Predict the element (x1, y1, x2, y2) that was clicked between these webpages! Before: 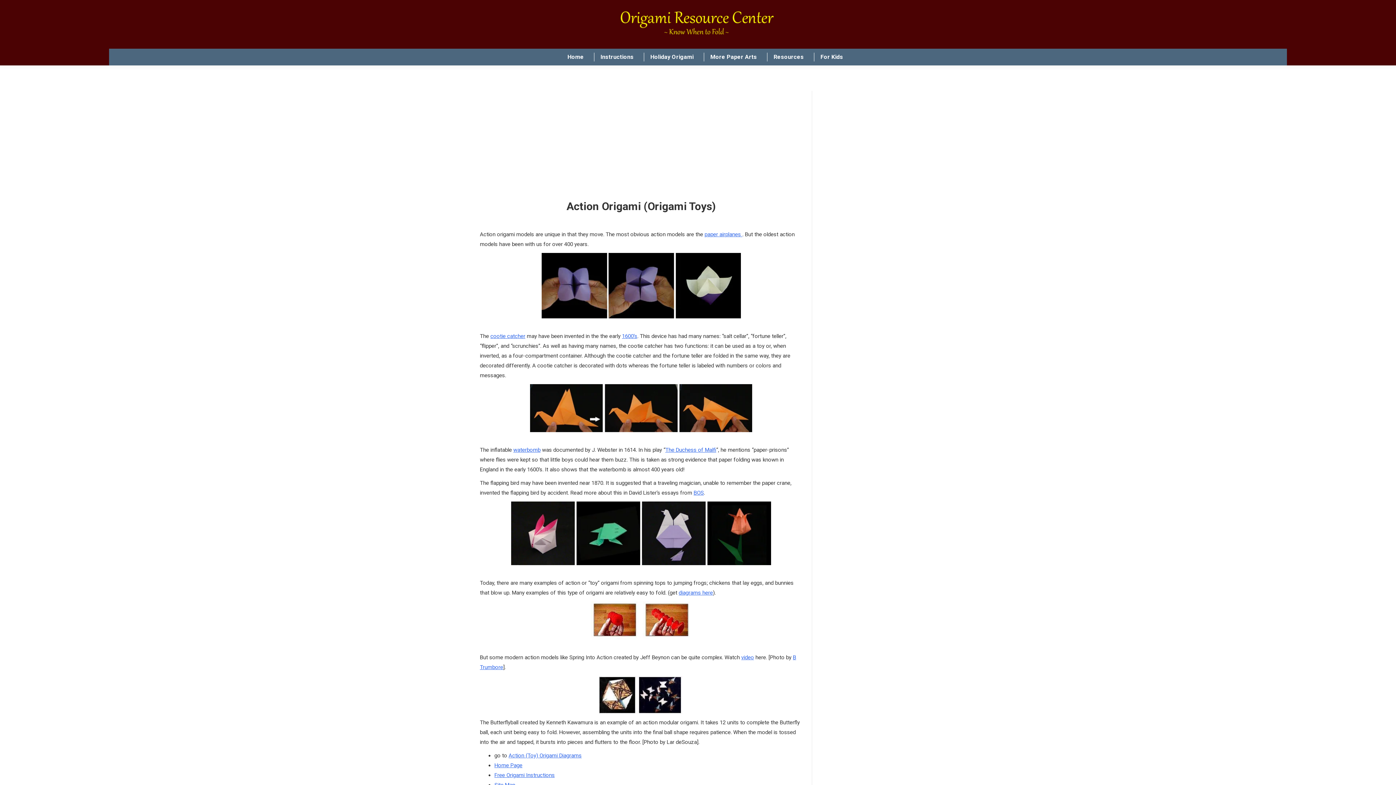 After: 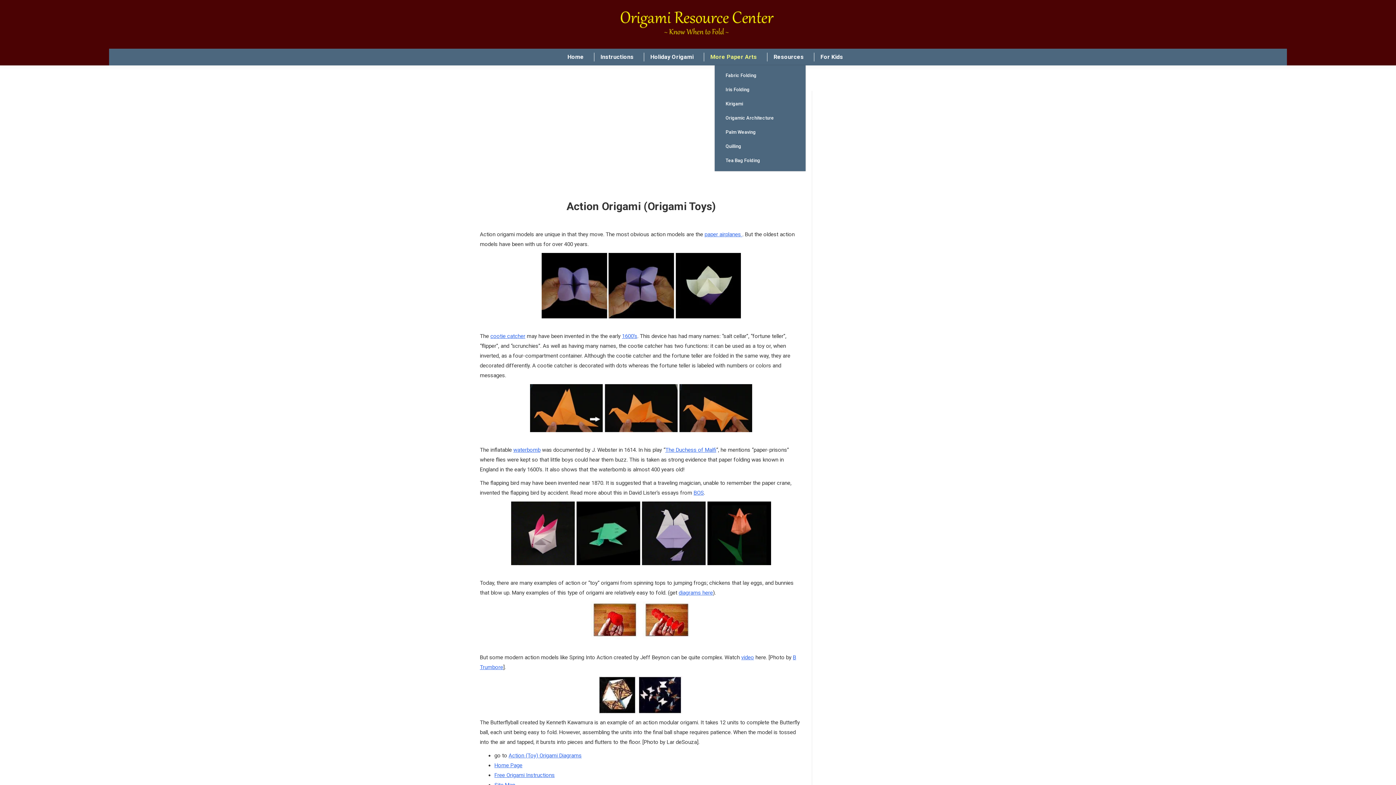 Action: bbox: (709, 52, 758, 62) label: More Paper Arts